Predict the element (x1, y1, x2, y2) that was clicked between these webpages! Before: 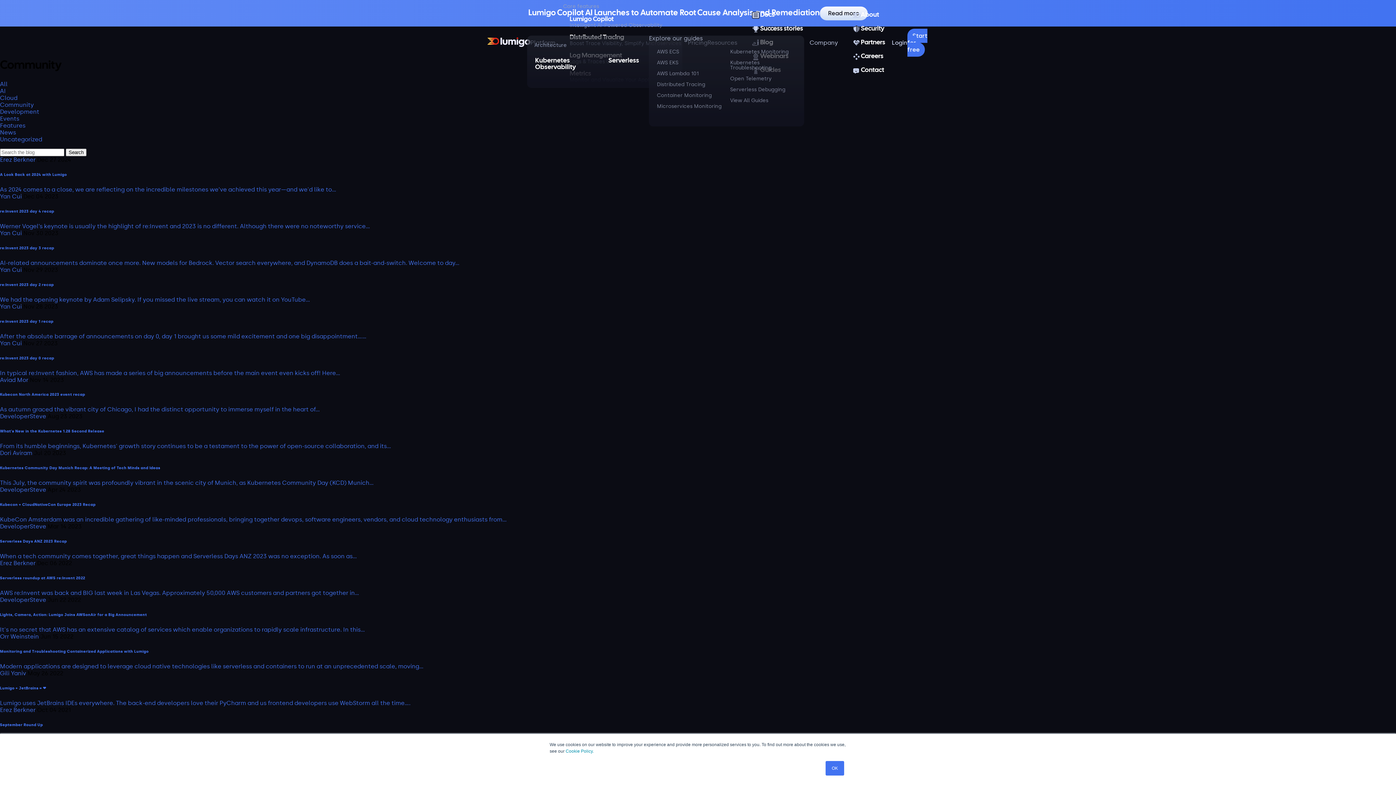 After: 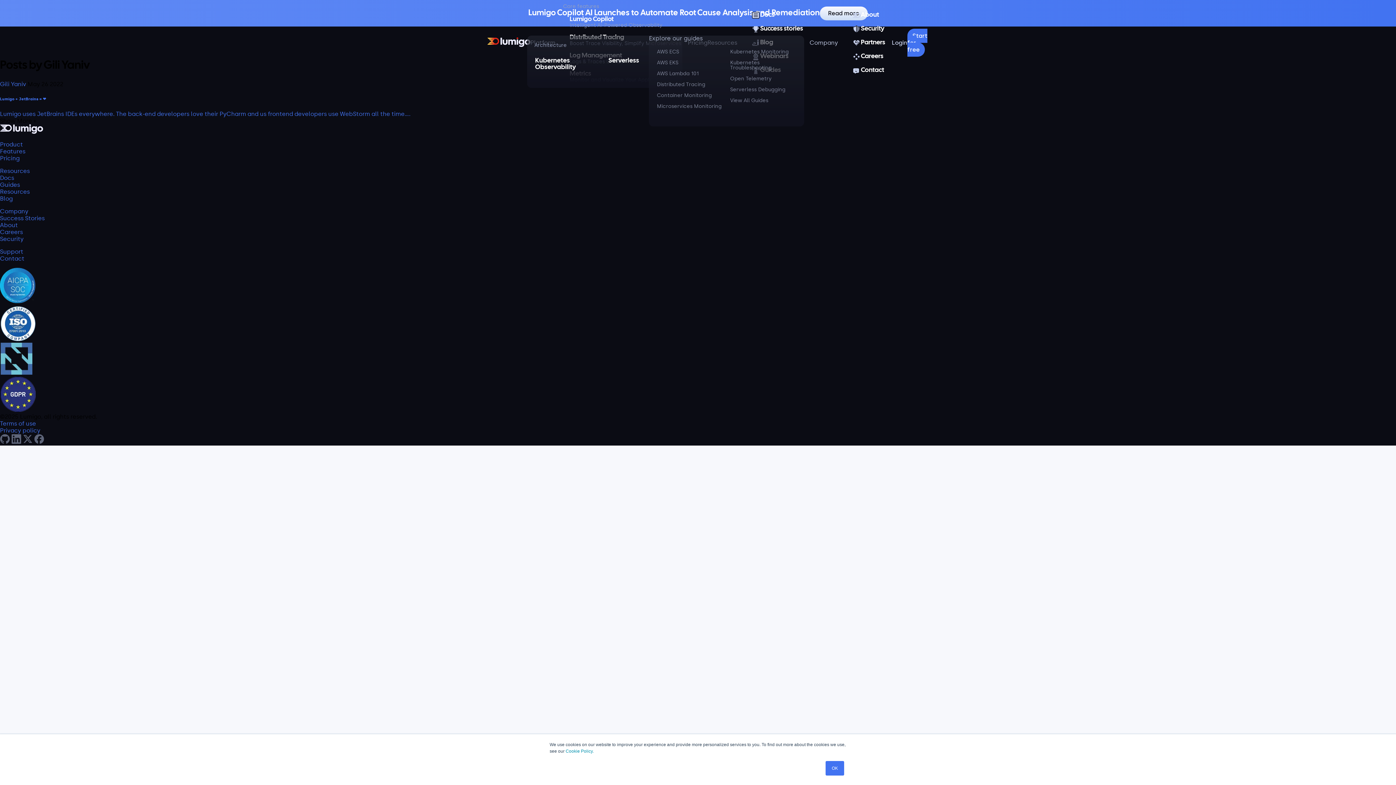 Action: label: Gili Yaniv bbox: (0, 670, 26, 677)